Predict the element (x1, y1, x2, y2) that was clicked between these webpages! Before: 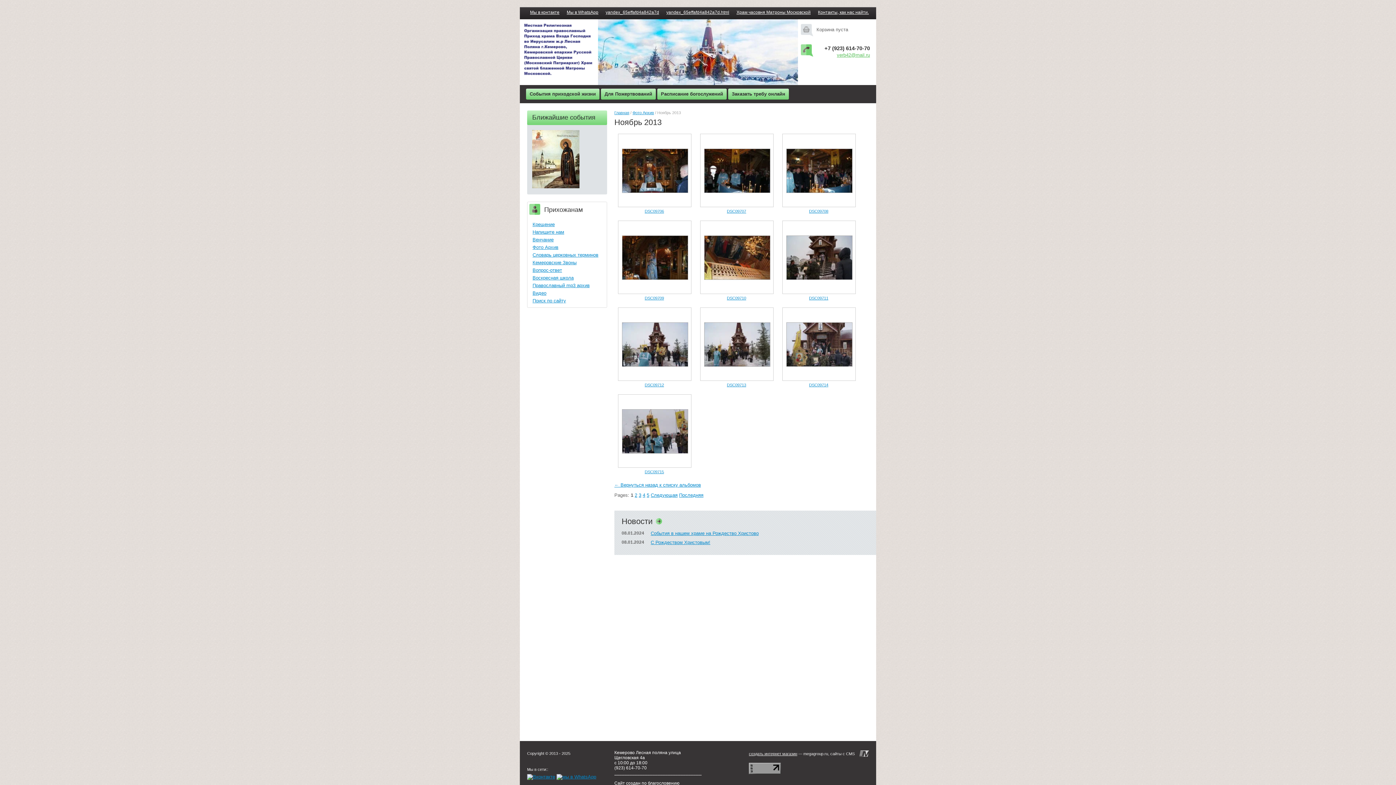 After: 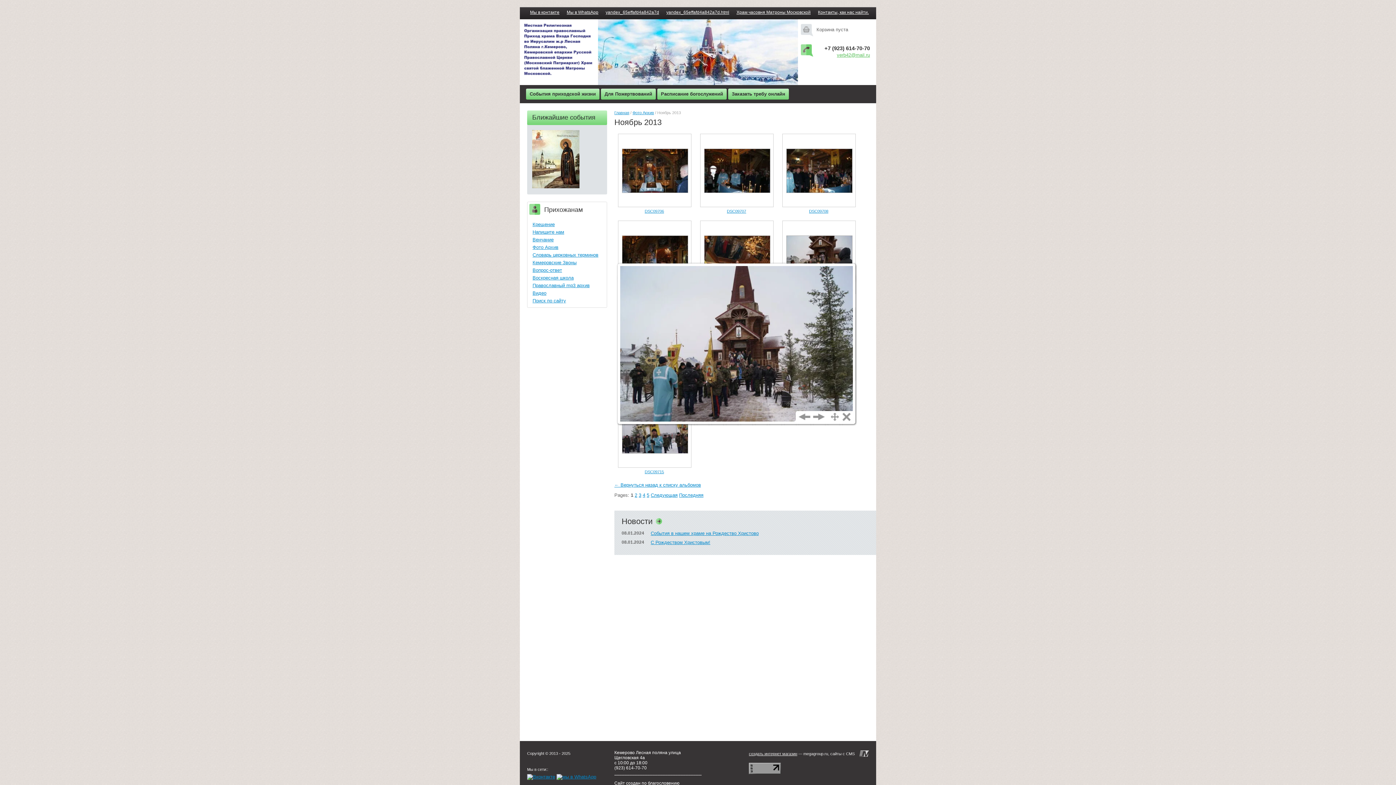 Action: bbox: (700, 307, 773, 381)